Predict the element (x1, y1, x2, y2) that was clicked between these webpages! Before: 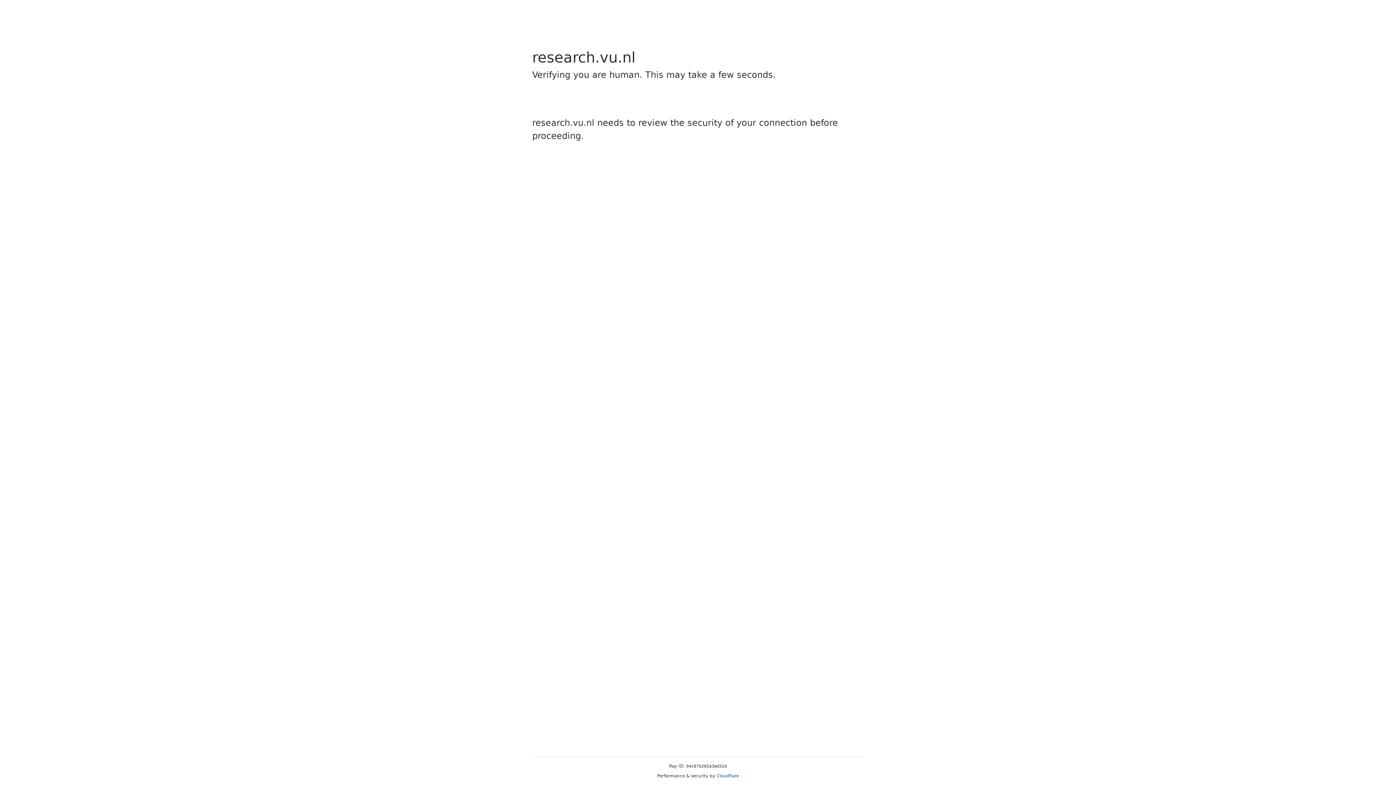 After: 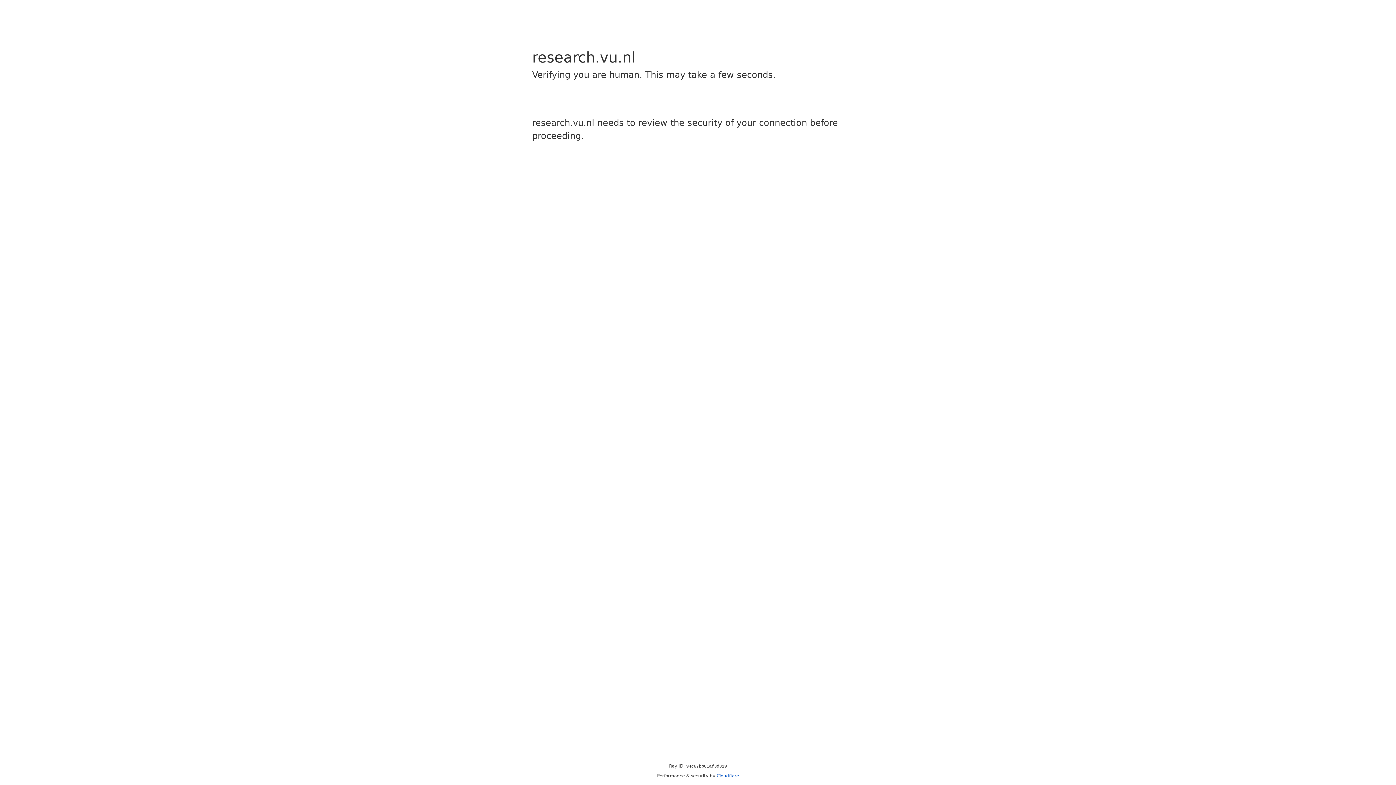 Action: label: Cloudflare bbox: (716, 773, 739, 778)